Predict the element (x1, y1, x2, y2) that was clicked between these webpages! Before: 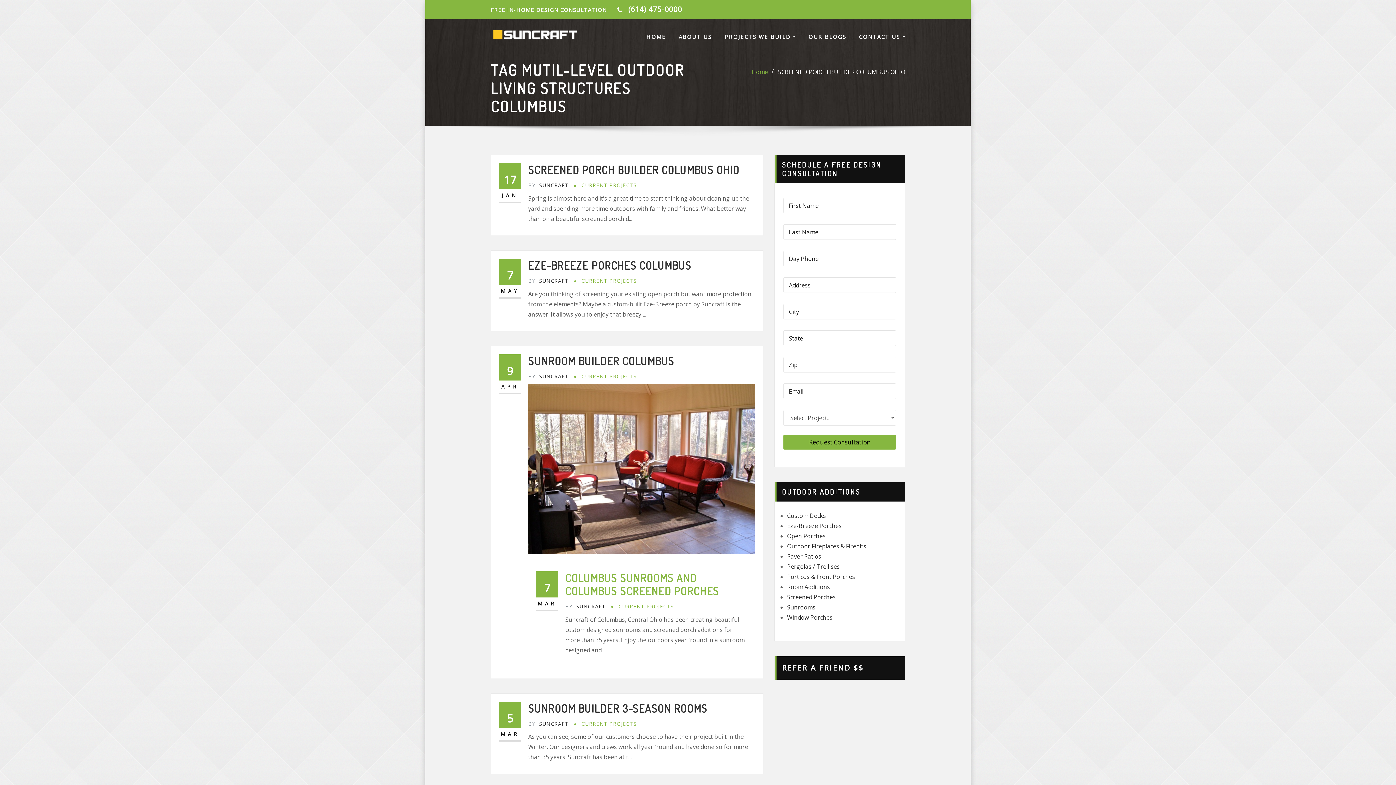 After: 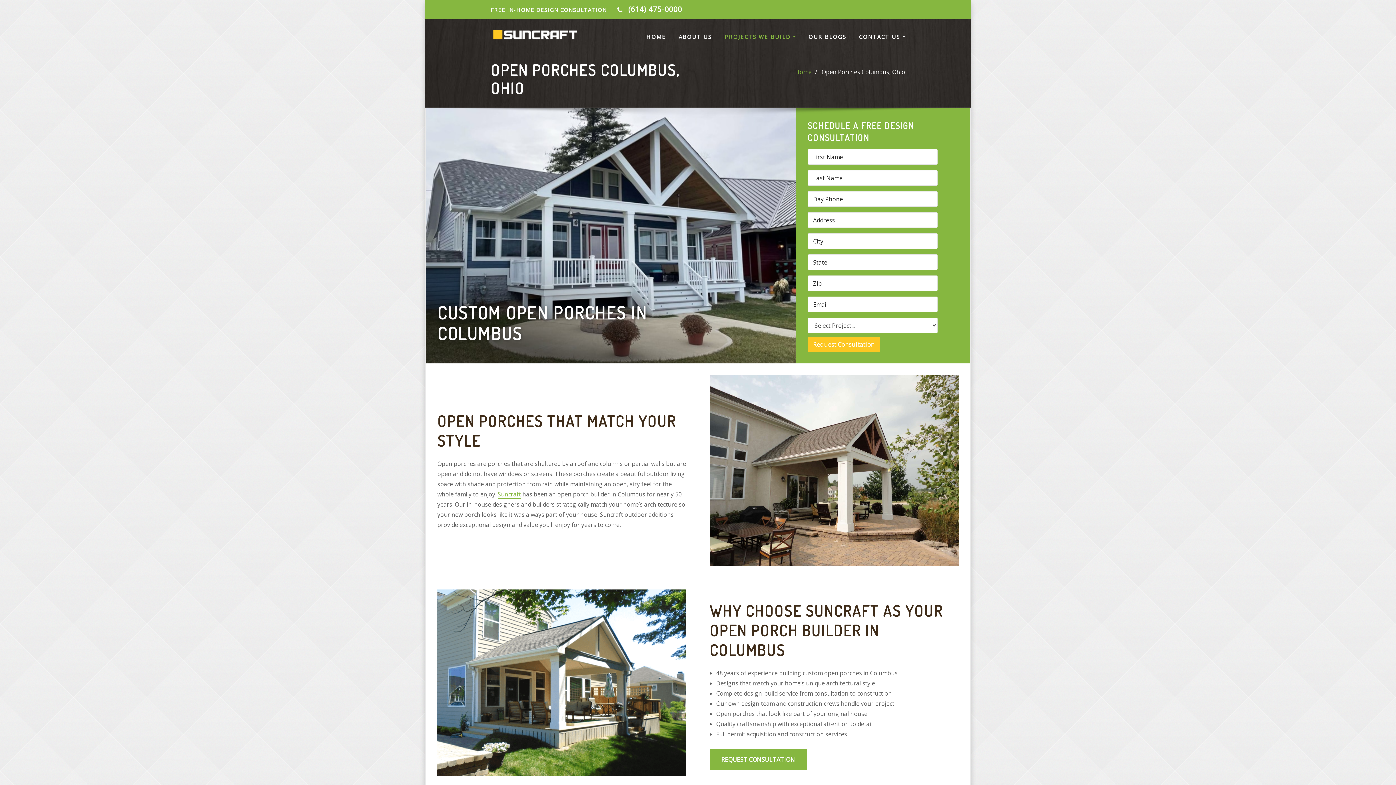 Action: label: Open Porches bbox: (787, 532, 825, 540)